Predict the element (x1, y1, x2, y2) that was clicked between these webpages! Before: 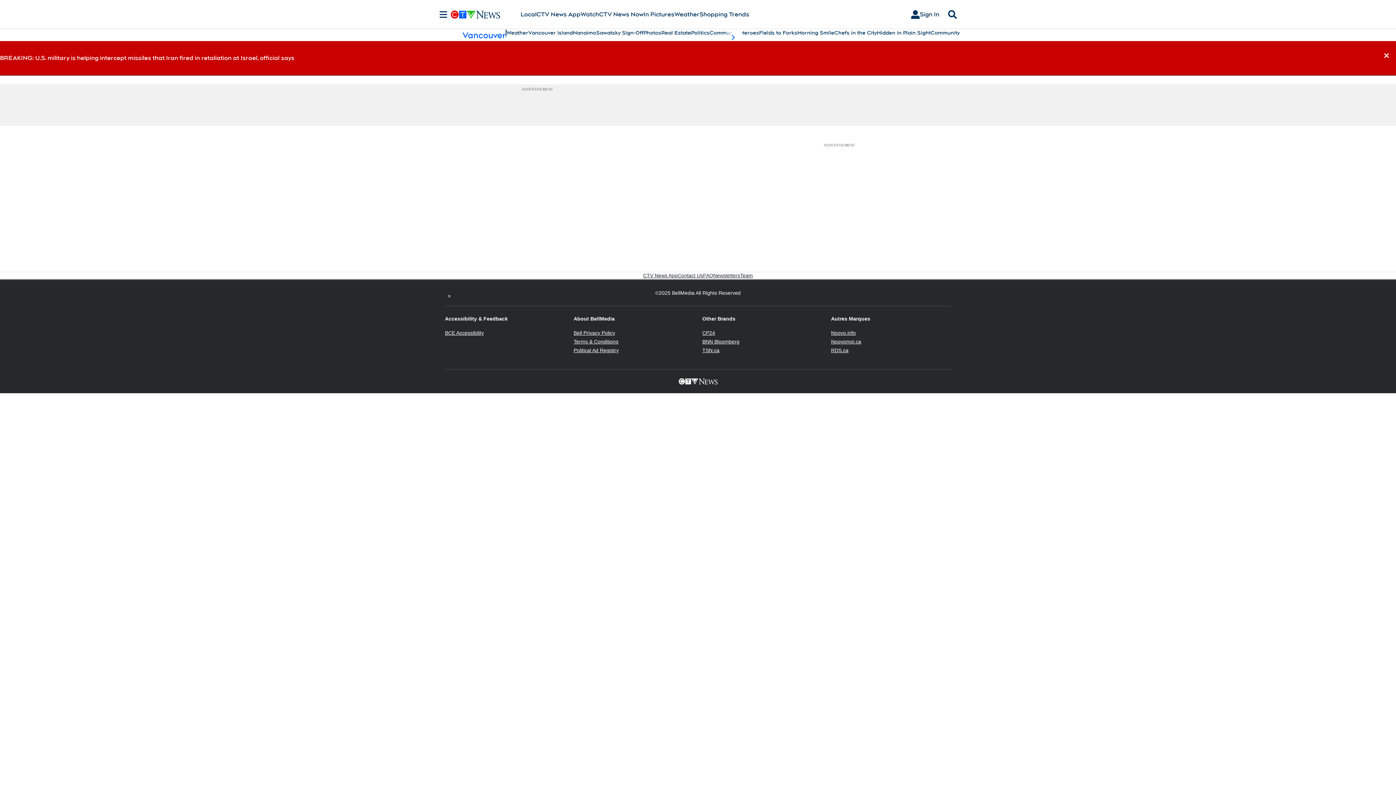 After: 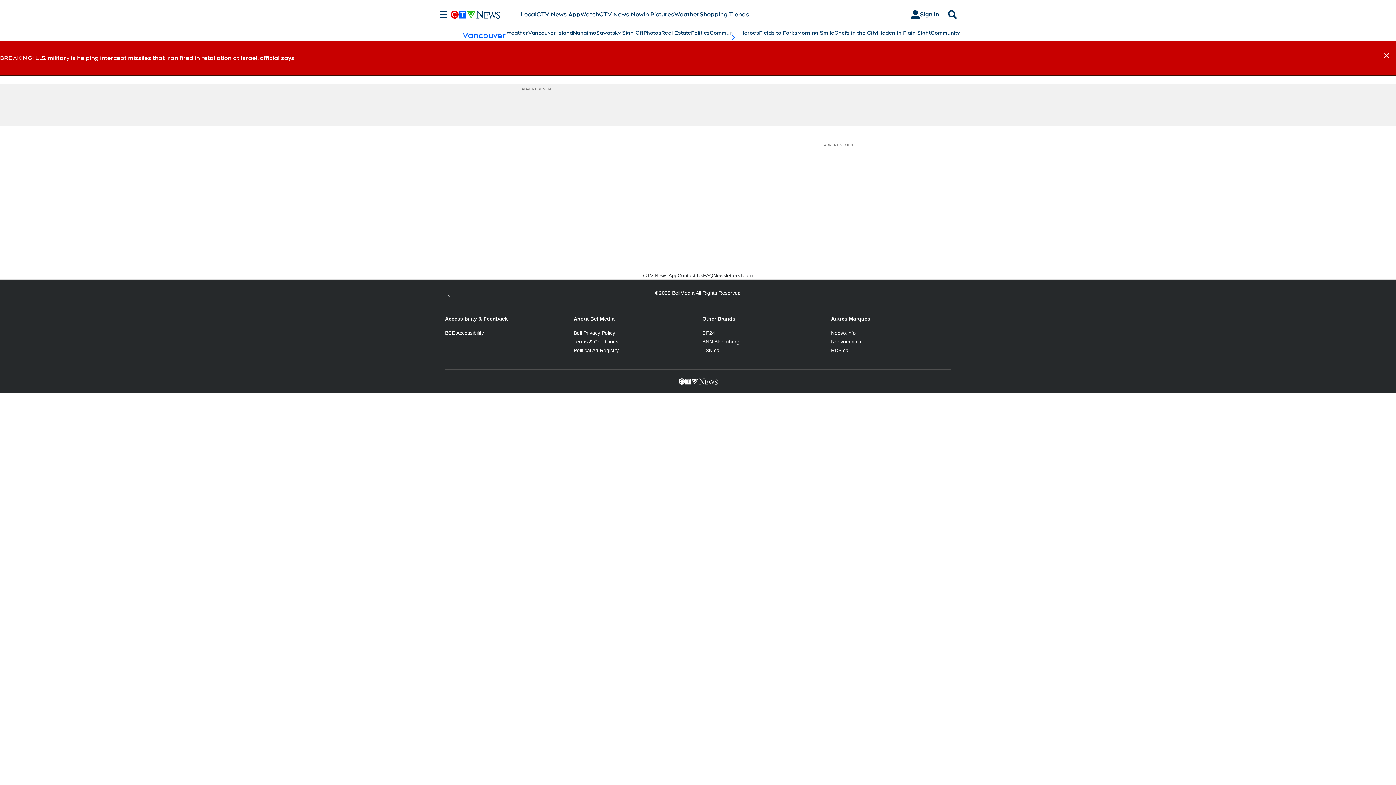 Action: bbox: (573, 338, 618, 344) label: Terms & Conditions
Opens in new window